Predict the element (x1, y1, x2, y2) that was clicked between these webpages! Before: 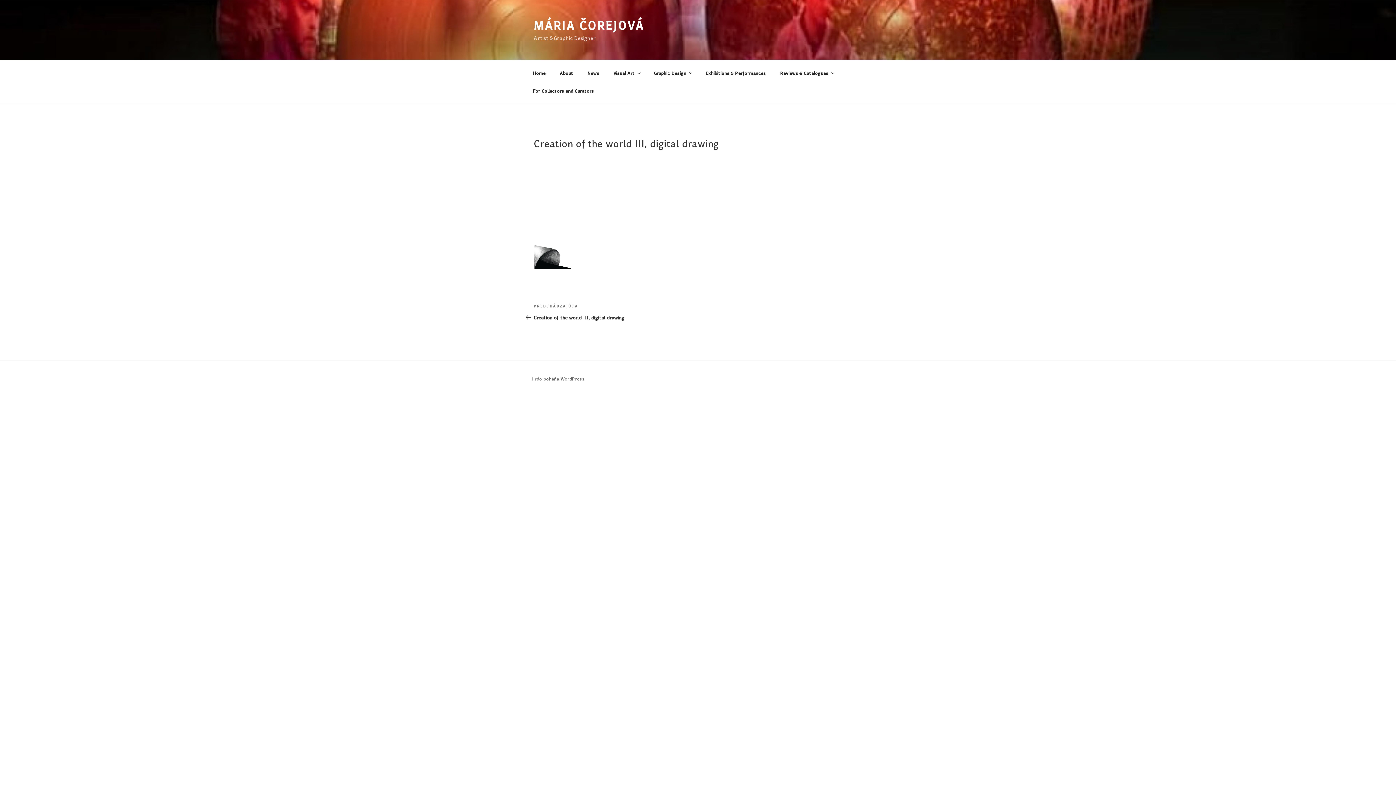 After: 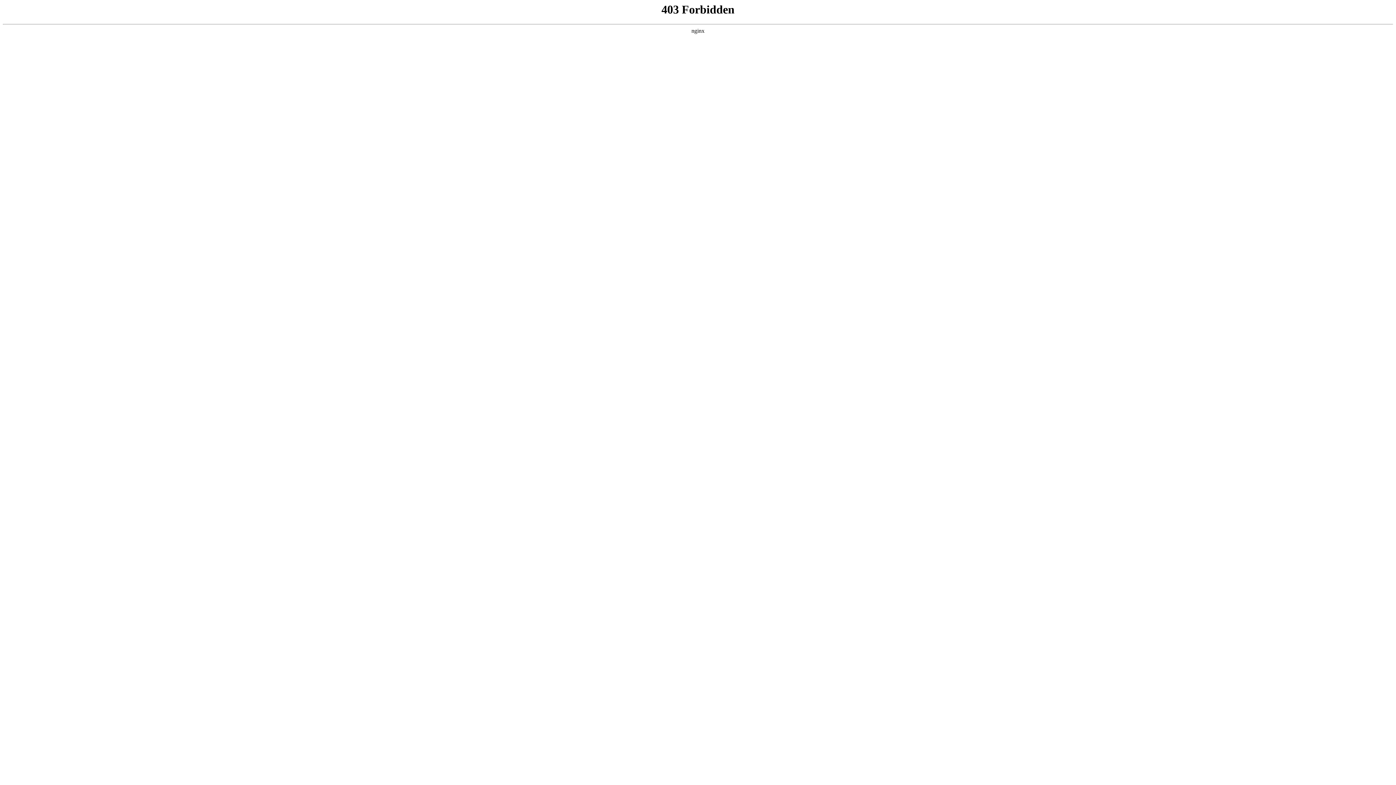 Action: bbox: (531, 375, 584, 382) label: Hrdo poháňa WordPress